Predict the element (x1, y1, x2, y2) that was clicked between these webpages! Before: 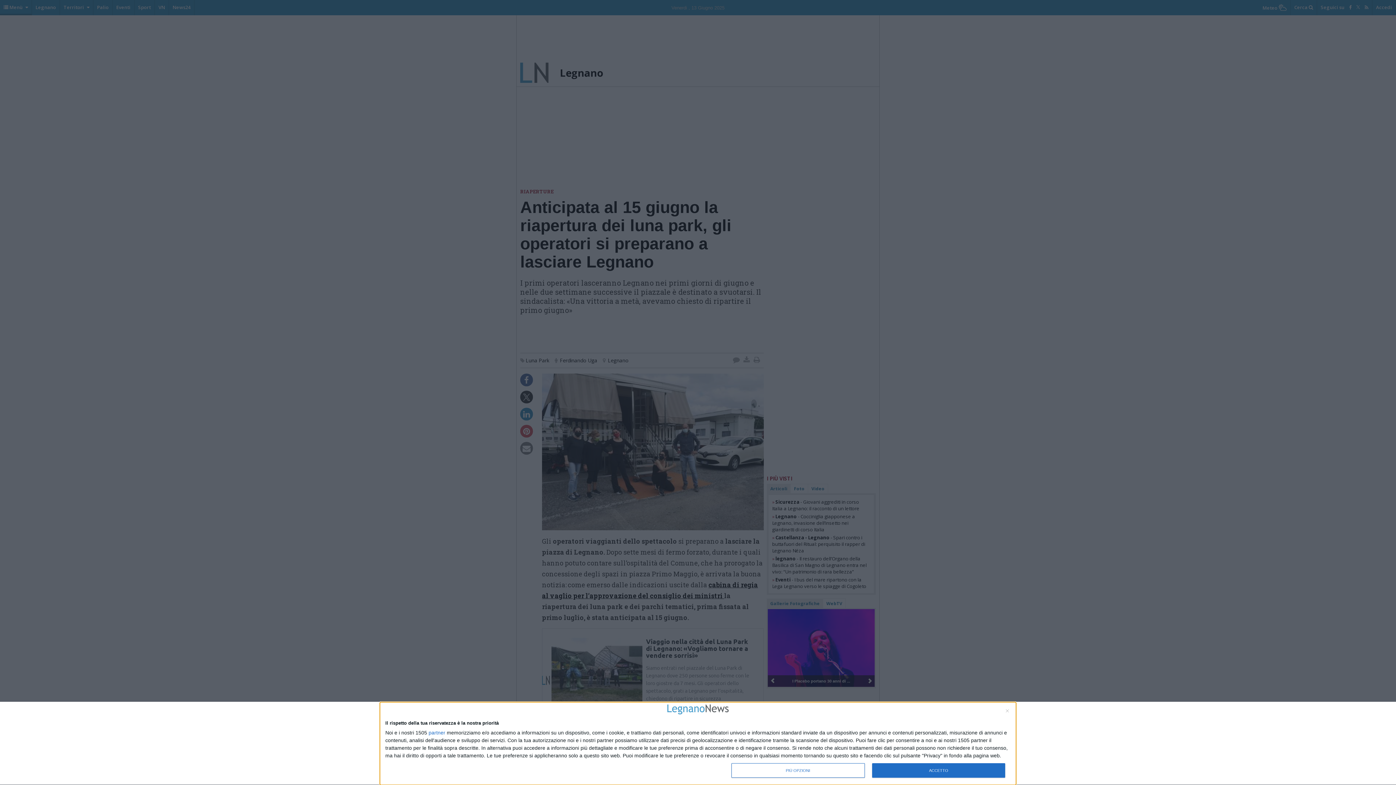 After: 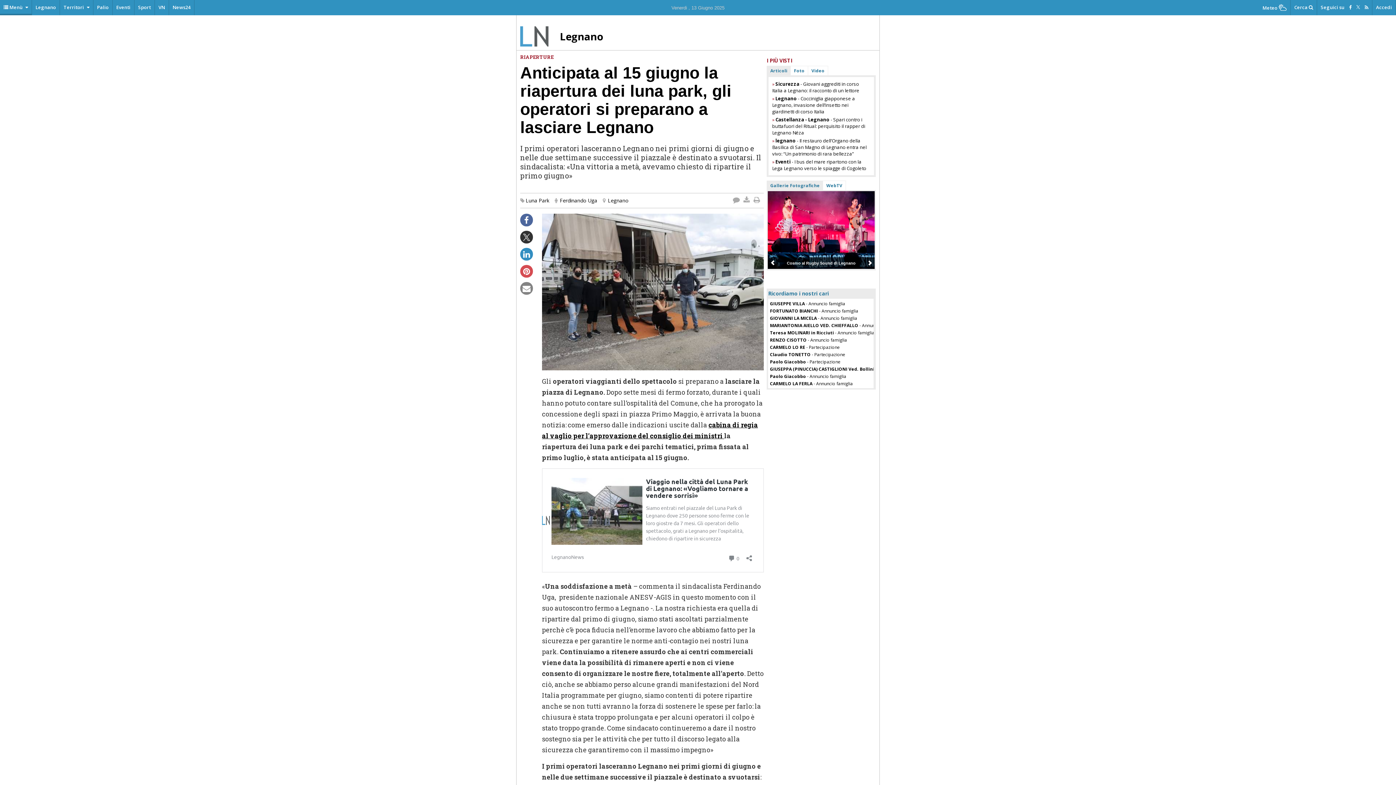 Action: label: ACCETTO bbox: (872, 763, 1005, 778)